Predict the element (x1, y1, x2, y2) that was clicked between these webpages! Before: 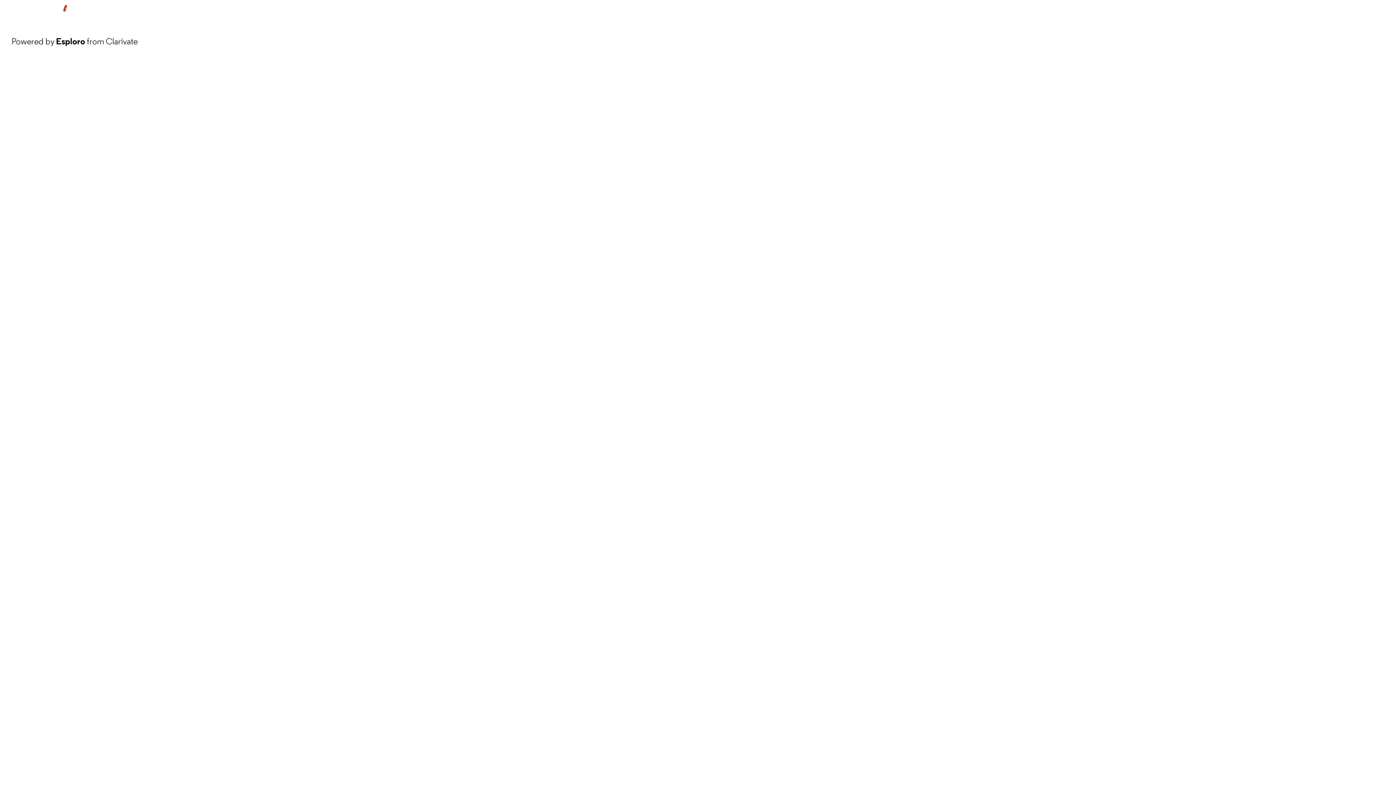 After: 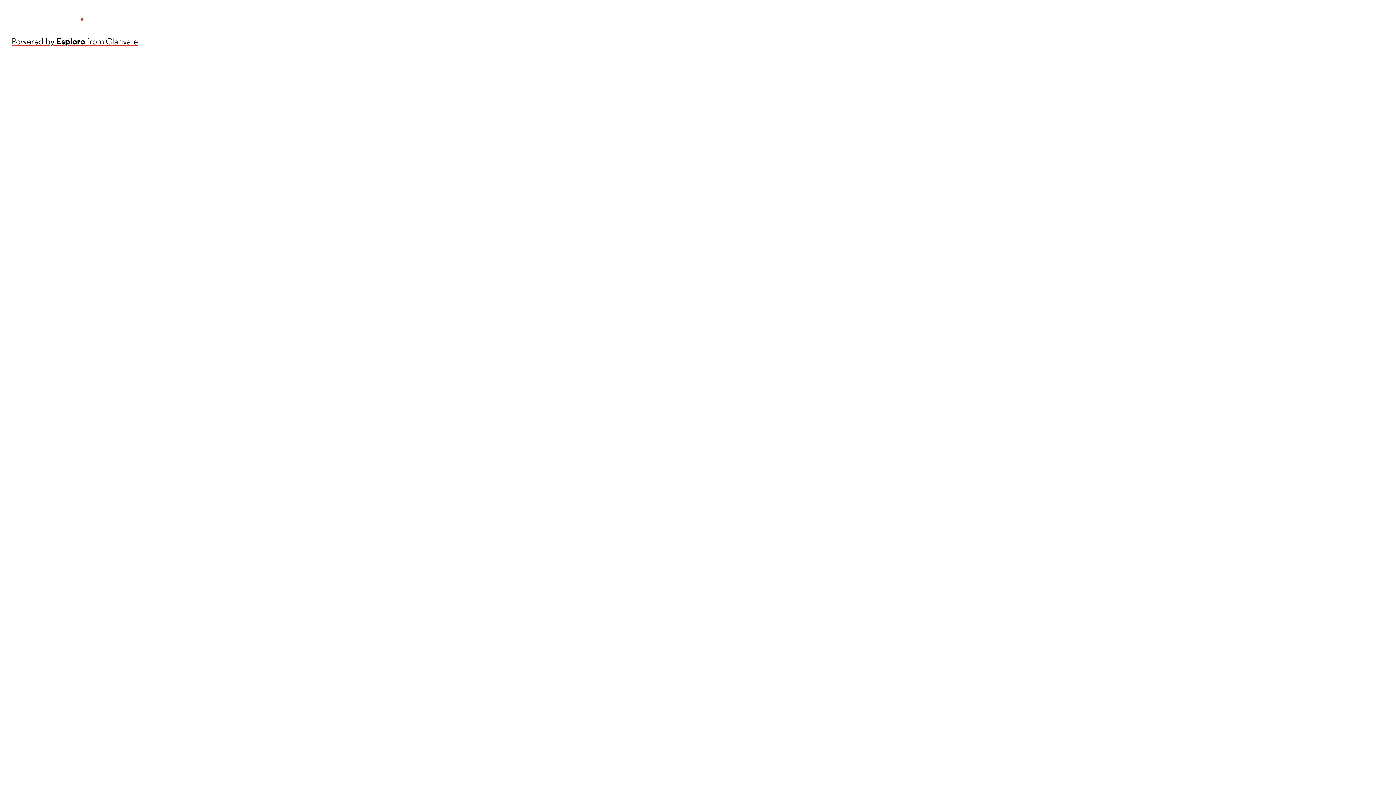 Action: label: Powered by Esploro from Clarivate bbox: (11, 34, 137, 48)